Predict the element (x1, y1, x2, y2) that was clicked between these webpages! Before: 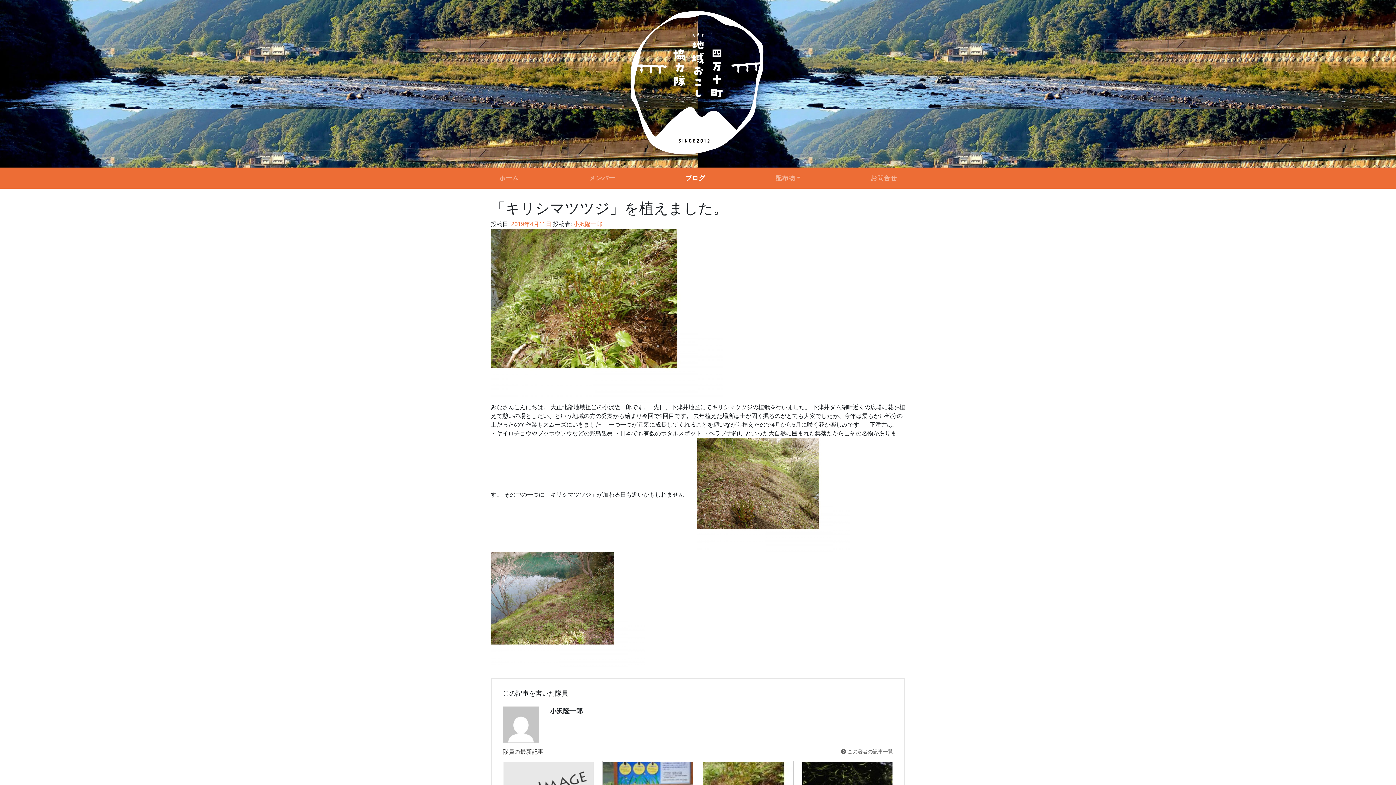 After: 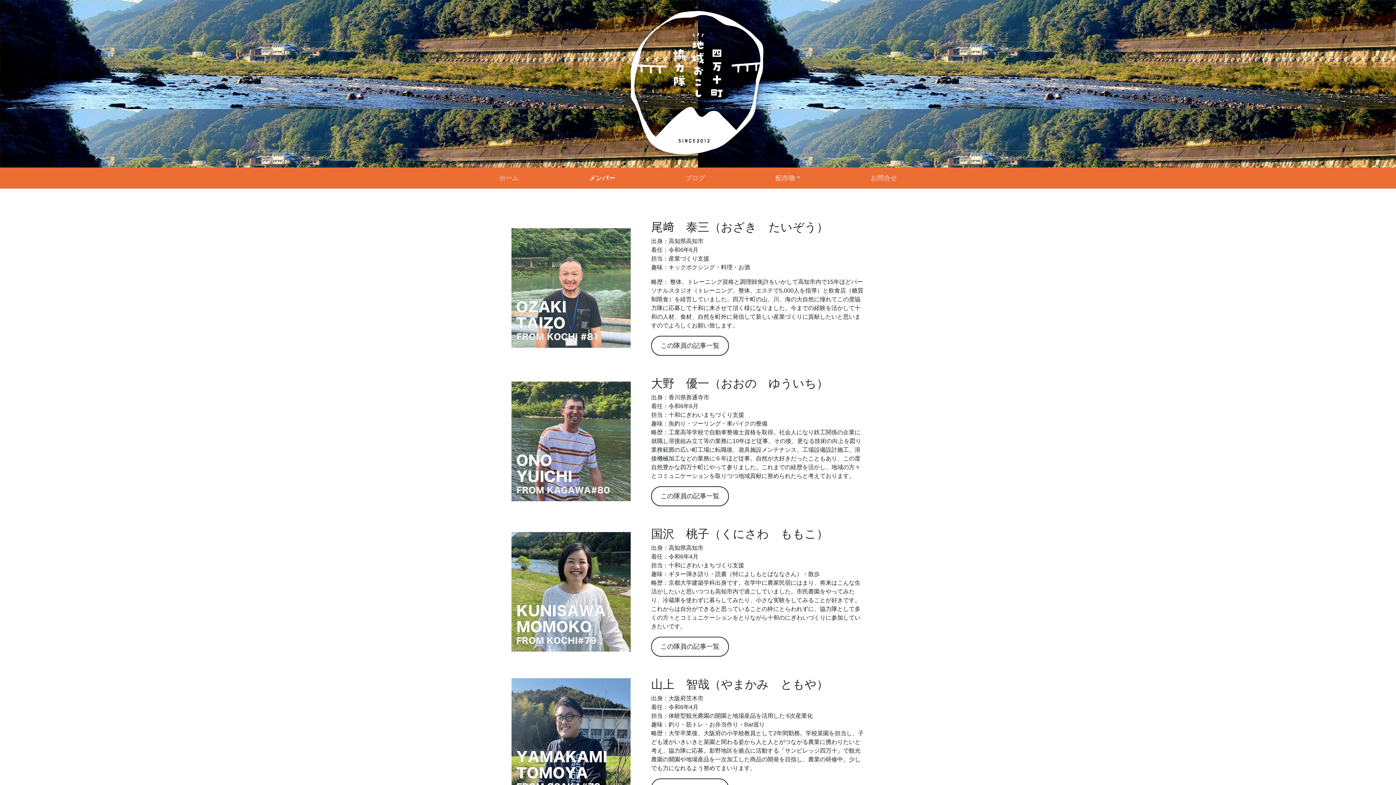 Action: label: メンバー bbox: (586, 170, 618, 185)